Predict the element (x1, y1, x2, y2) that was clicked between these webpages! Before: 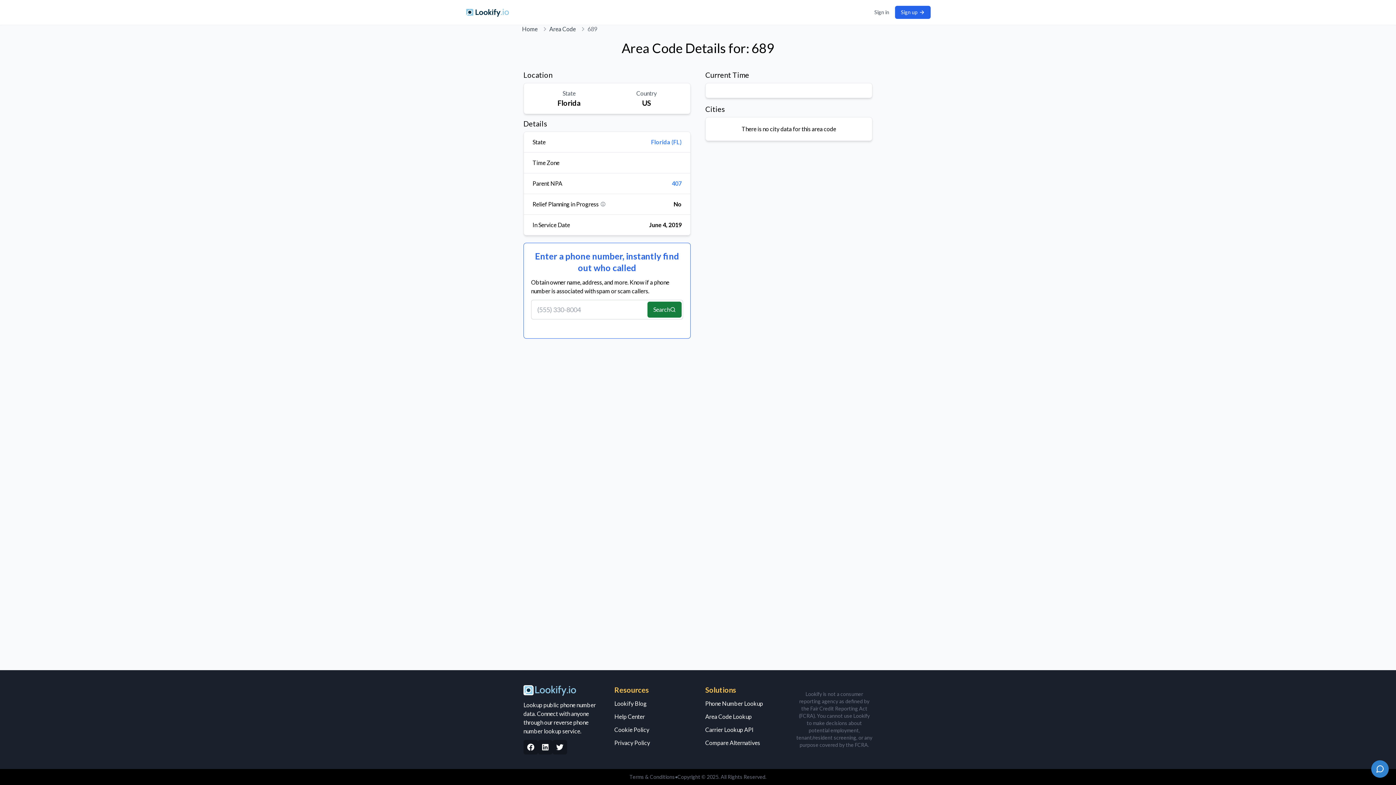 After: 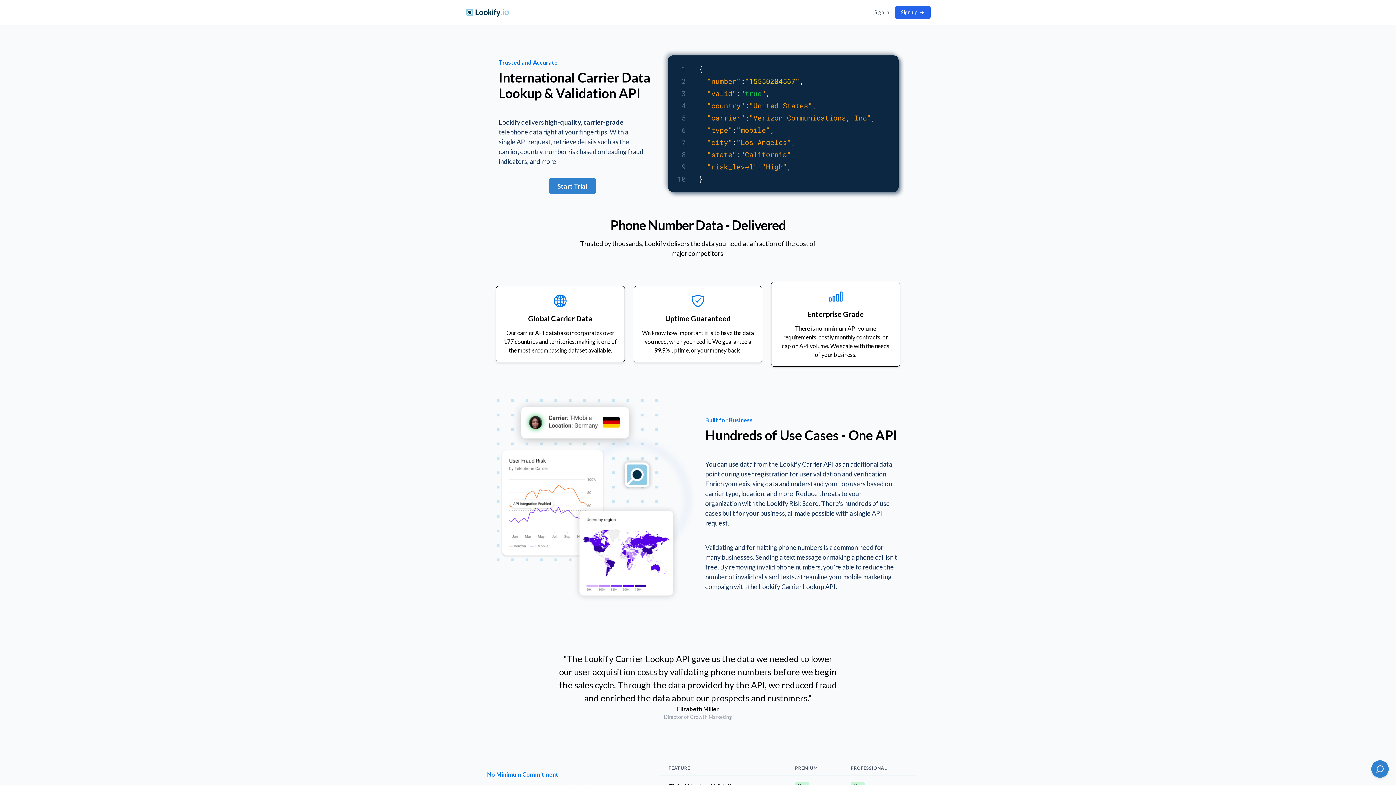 Action: label: Carrier Lookup API bbox: (705, 725, 781, 734)